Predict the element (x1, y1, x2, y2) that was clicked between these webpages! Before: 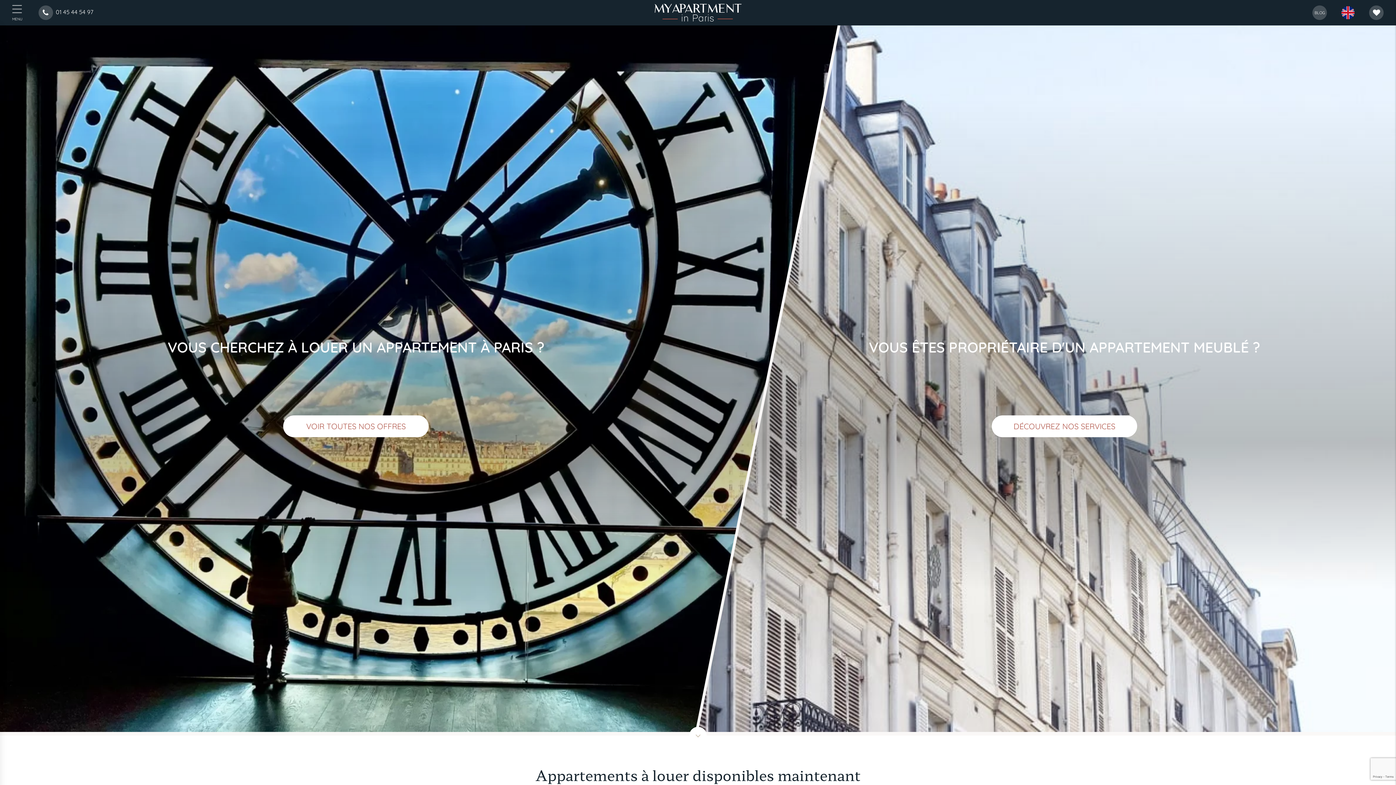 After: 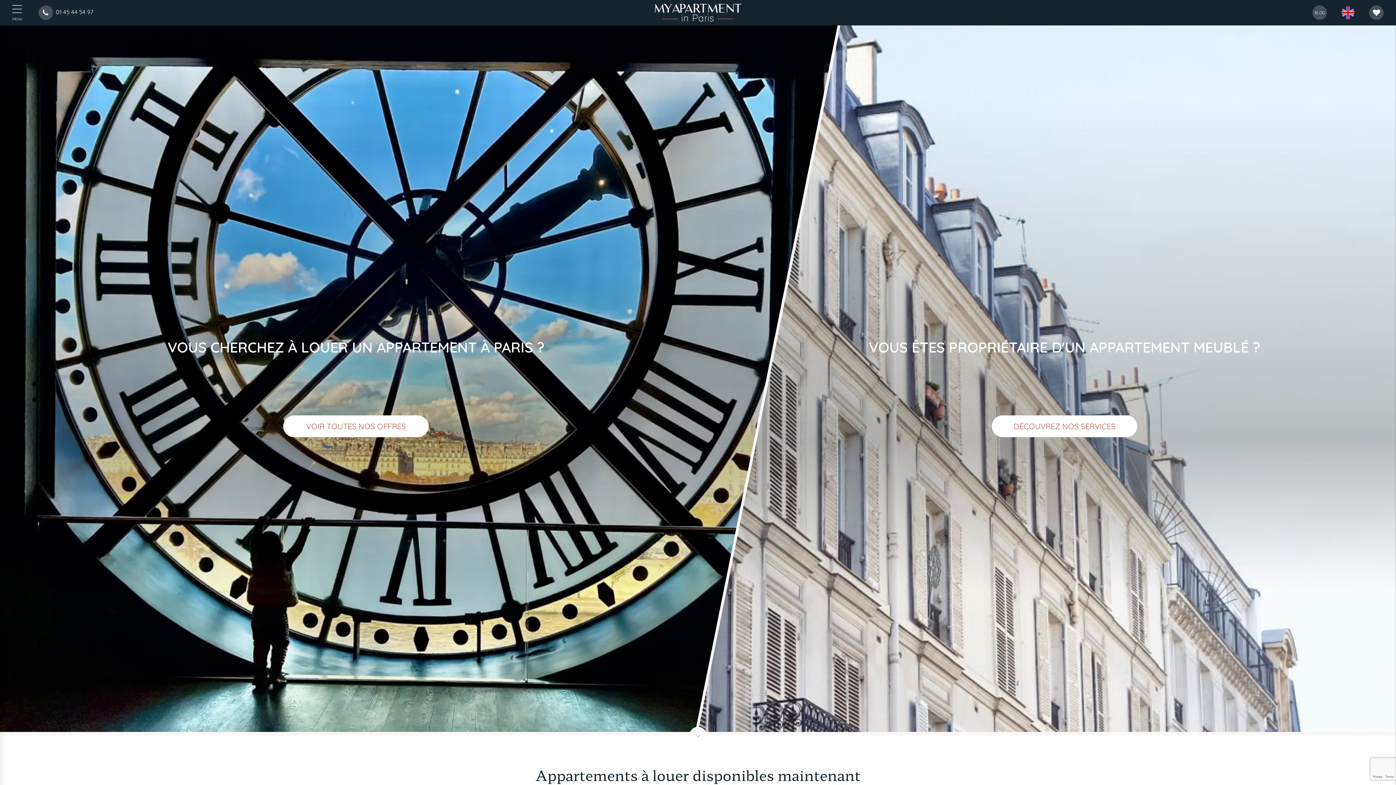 Action: label: 01 45 44 54 97 bbox: (38, 8, 93, 15)